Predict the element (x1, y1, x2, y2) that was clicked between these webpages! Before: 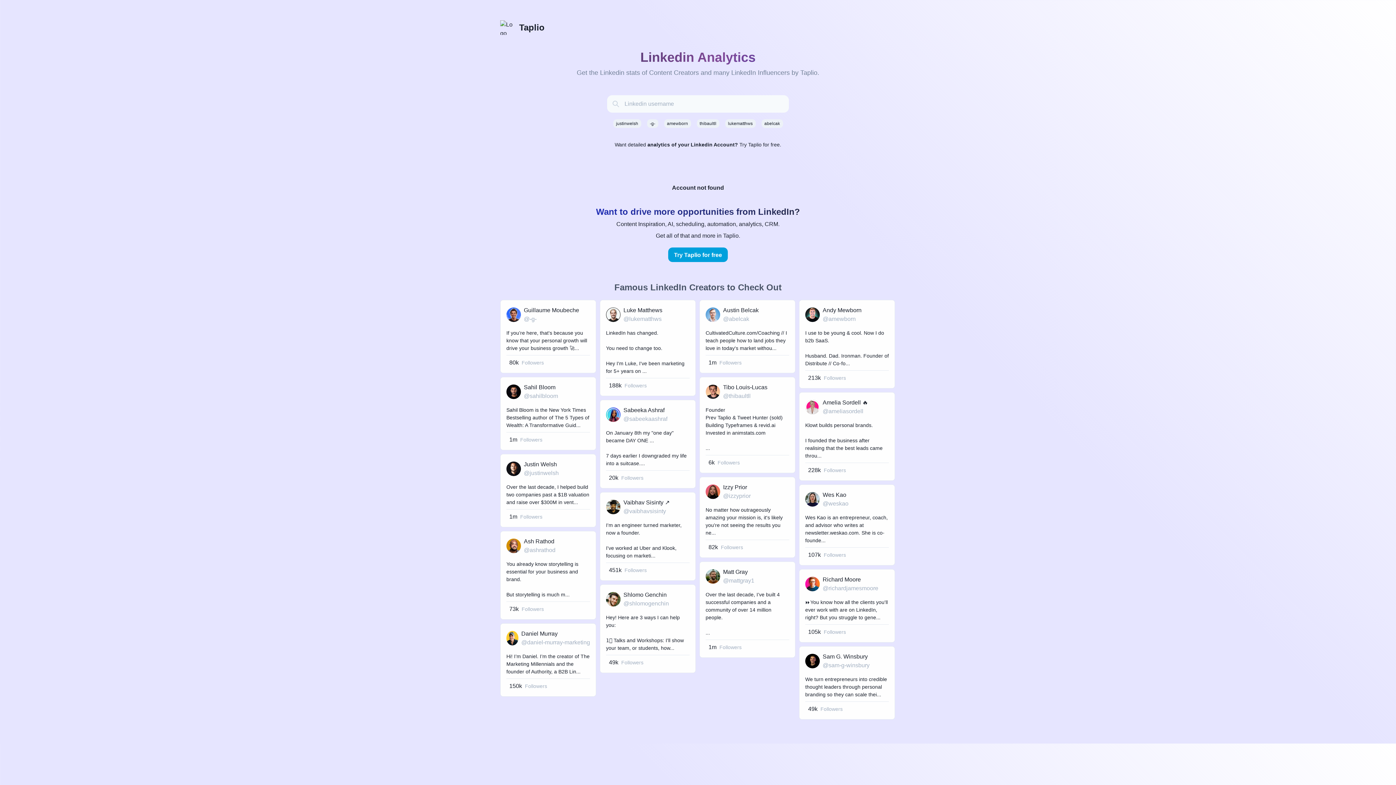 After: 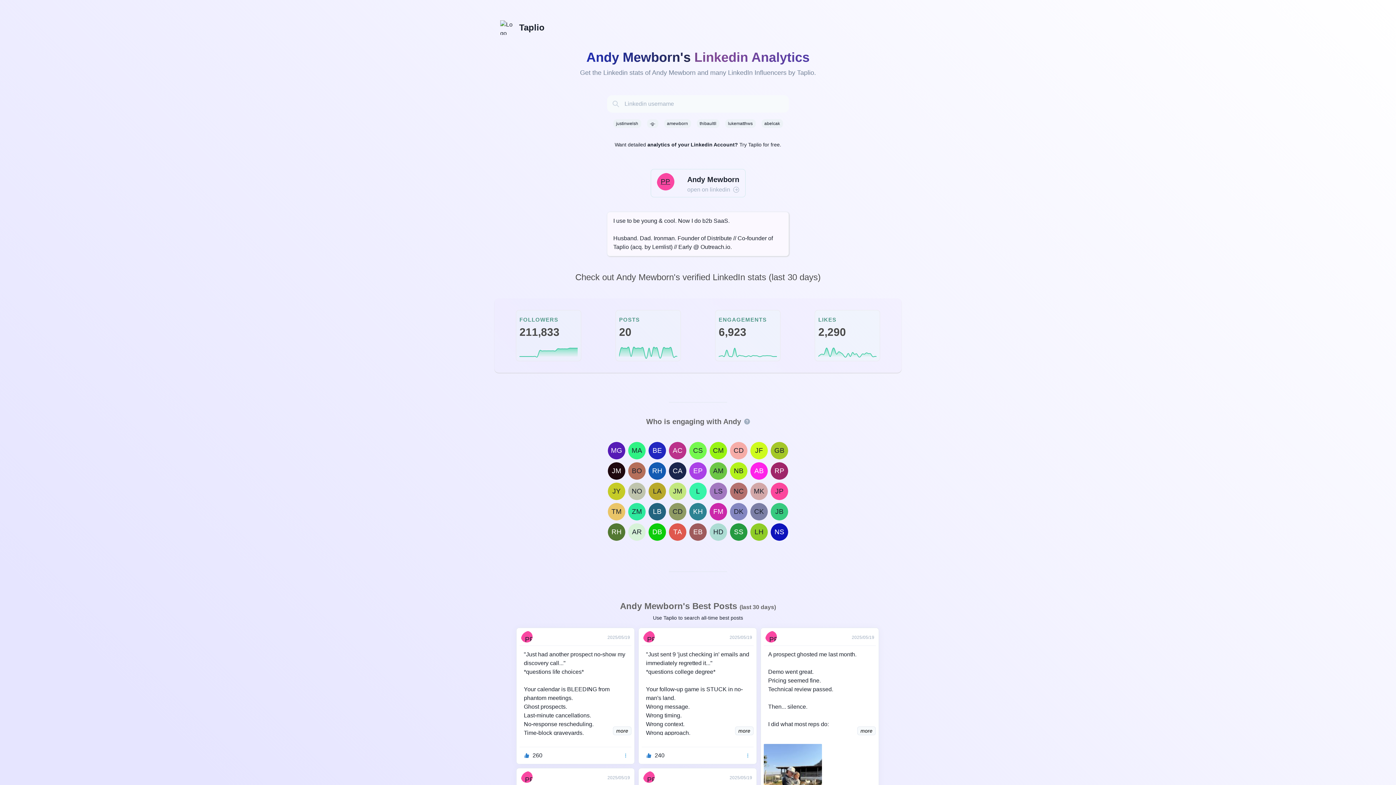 Action: bbox: (664, 119, 691, 128) label: amewborn